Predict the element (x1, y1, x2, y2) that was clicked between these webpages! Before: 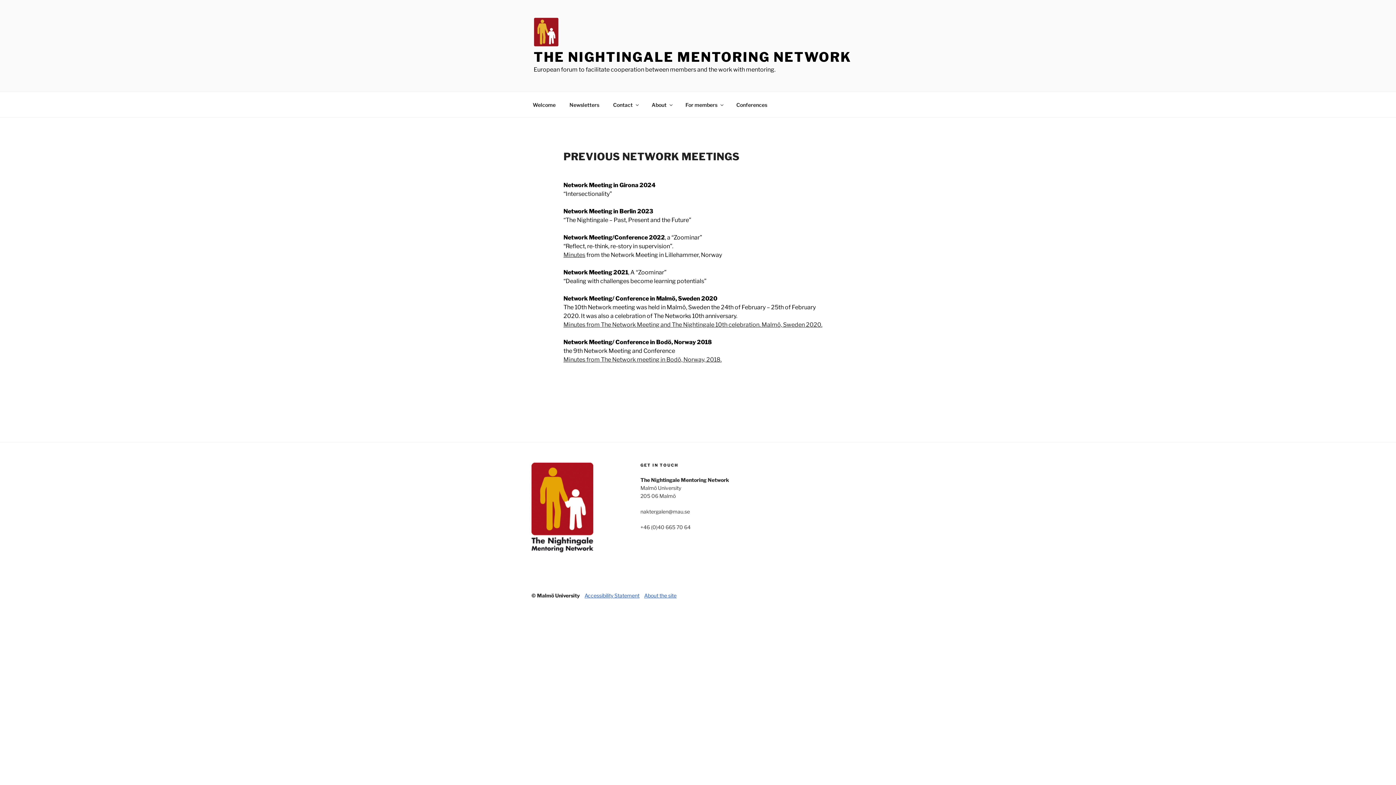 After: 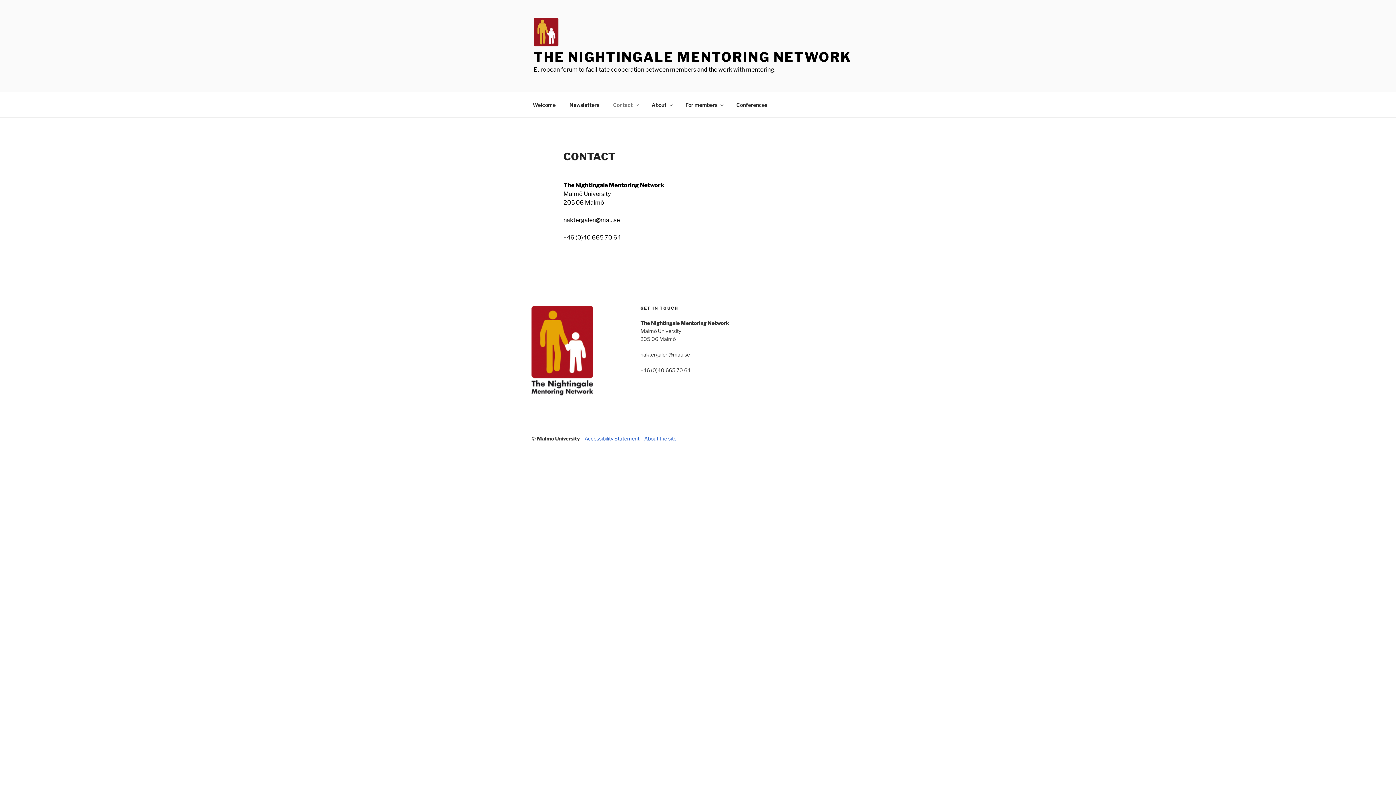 Action: bbox: (606, 95, 644, 113) label: Contact